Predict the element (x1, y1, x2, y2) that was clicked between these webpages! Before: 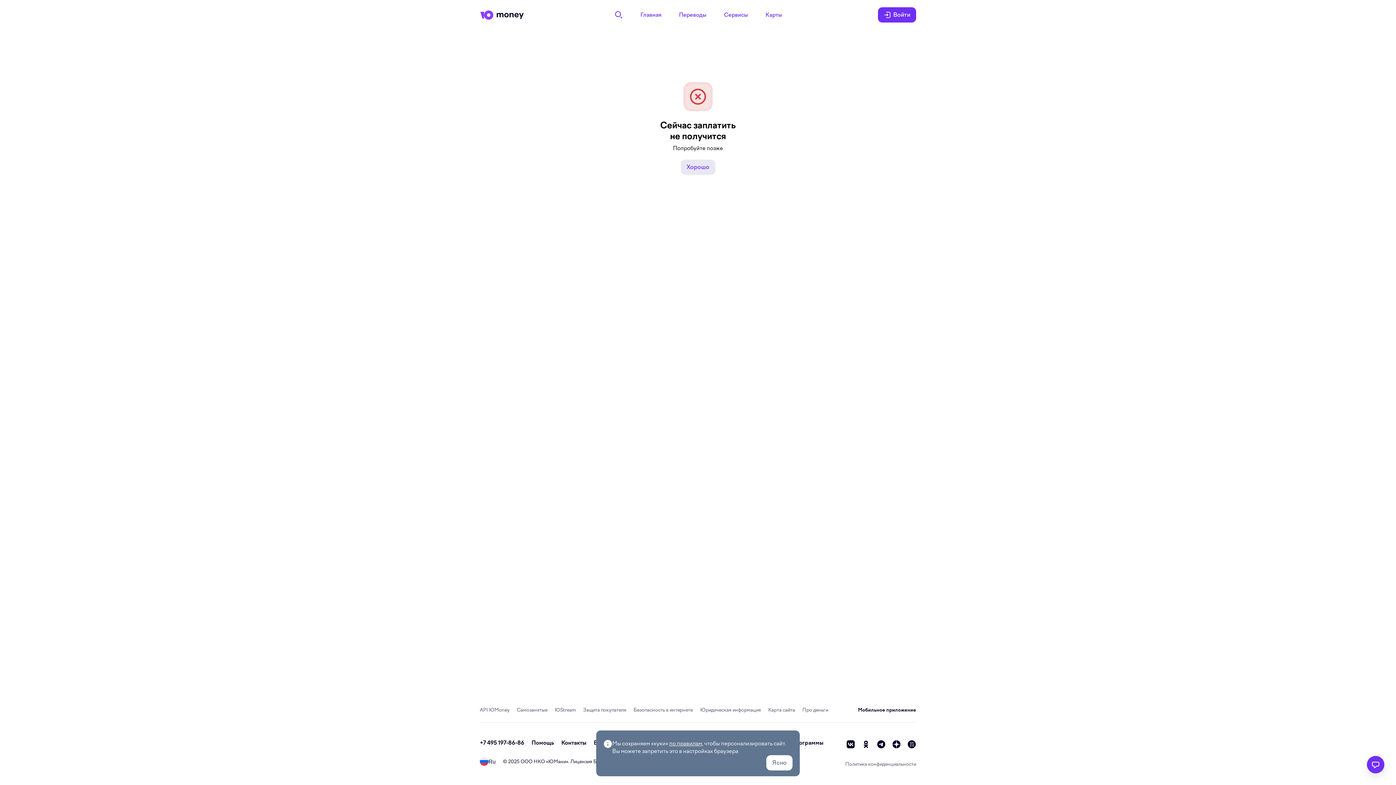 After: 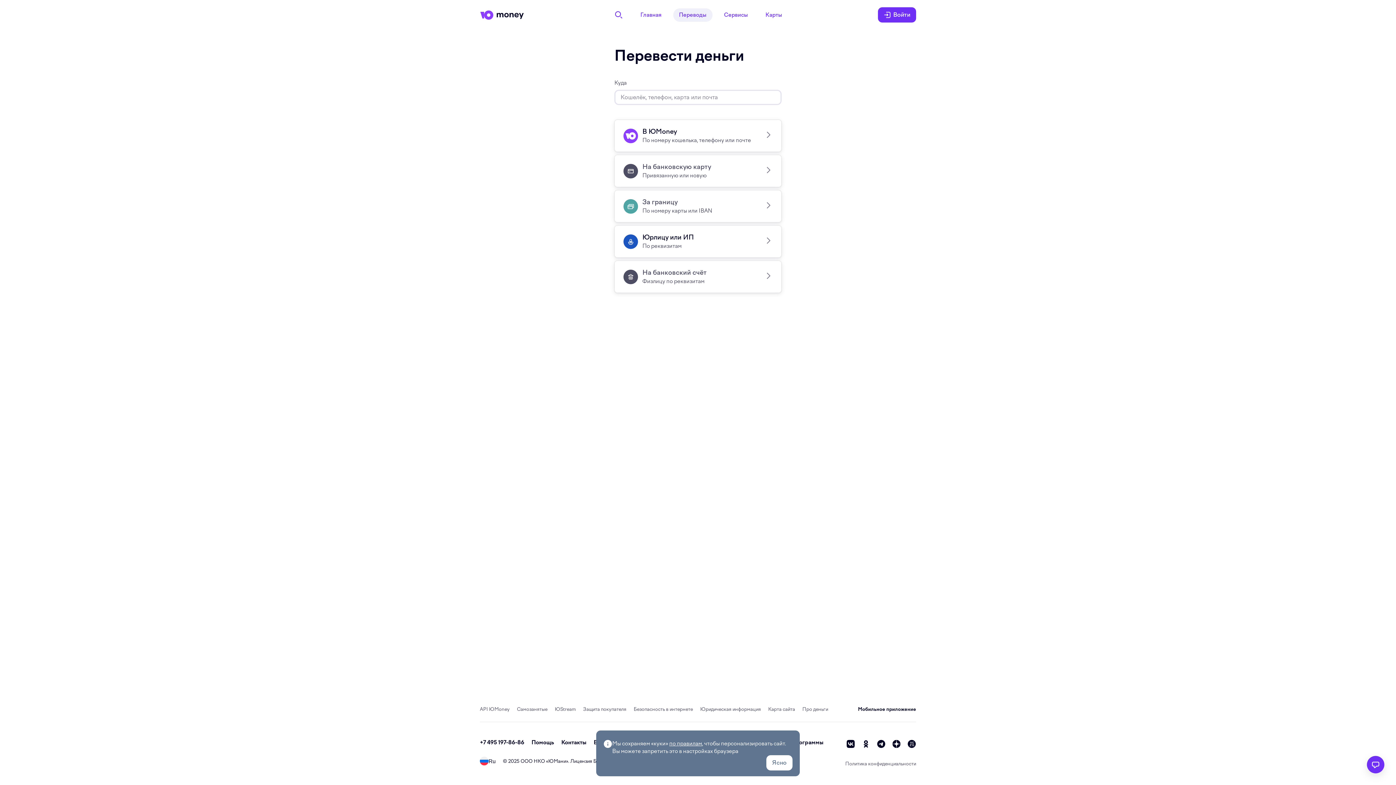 Action: label: Переводы bbox: (673, 8, 712, 21)